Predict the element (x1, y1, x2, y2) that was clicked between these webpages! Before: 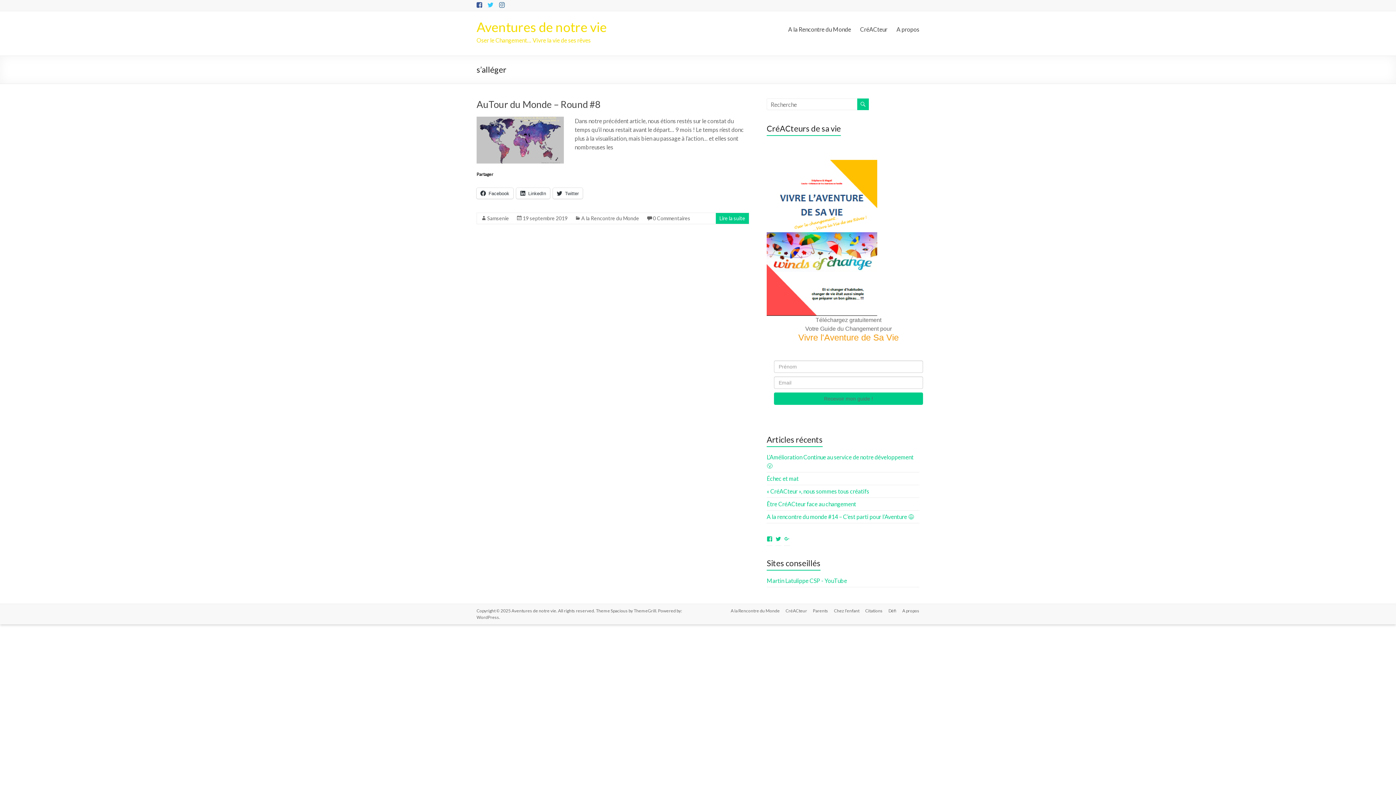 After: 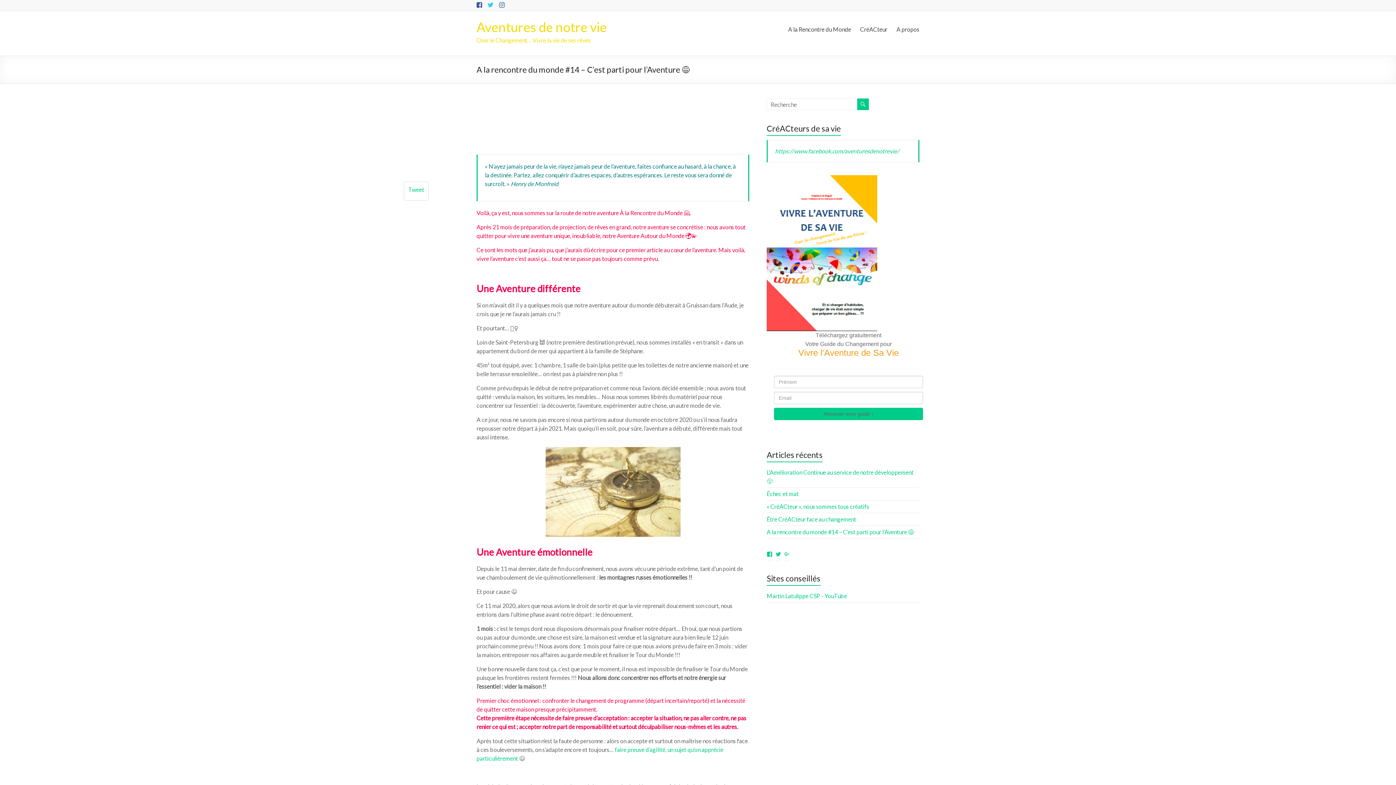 Action: bbox: (766, 513, 914, 520) label: A la rencontre du monde #14 – C’est parti pour l’Aventure 😅